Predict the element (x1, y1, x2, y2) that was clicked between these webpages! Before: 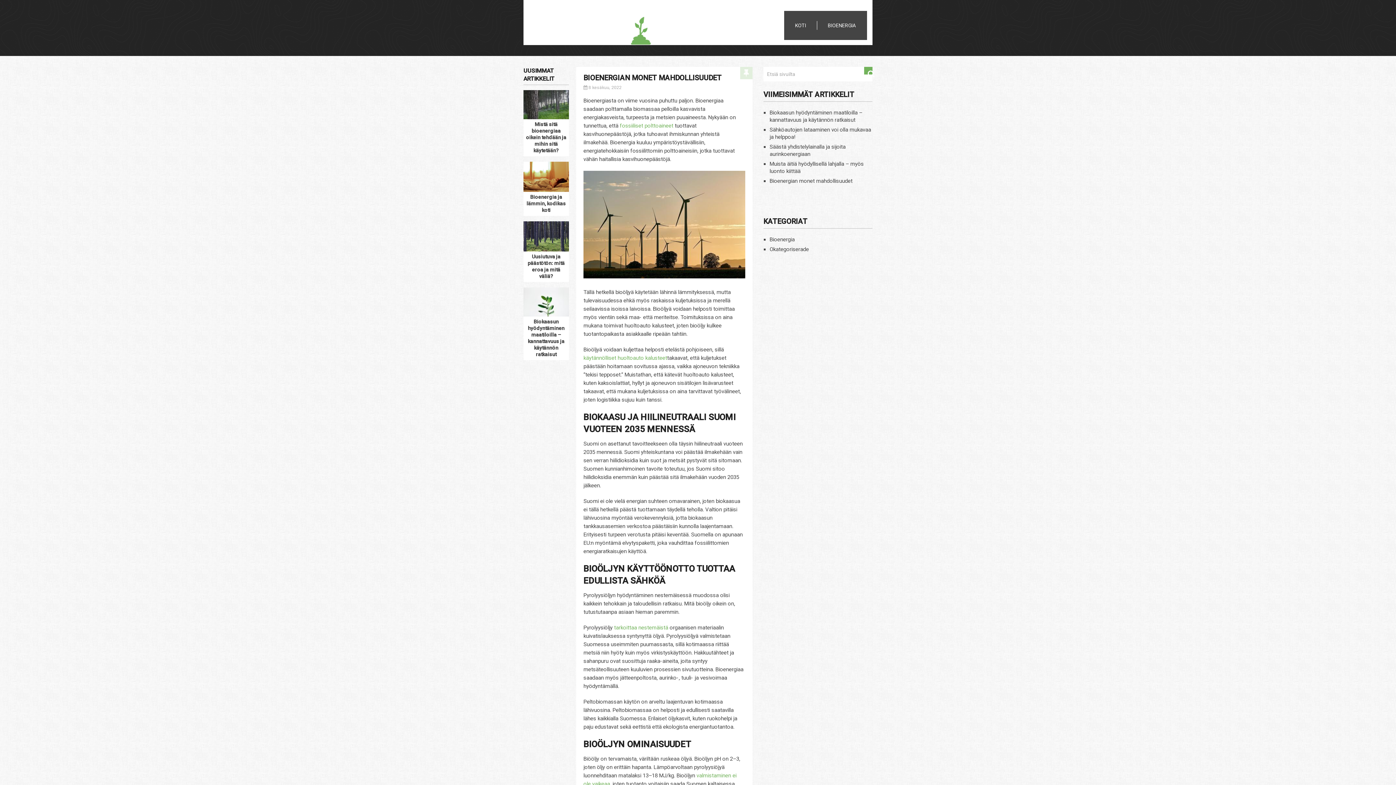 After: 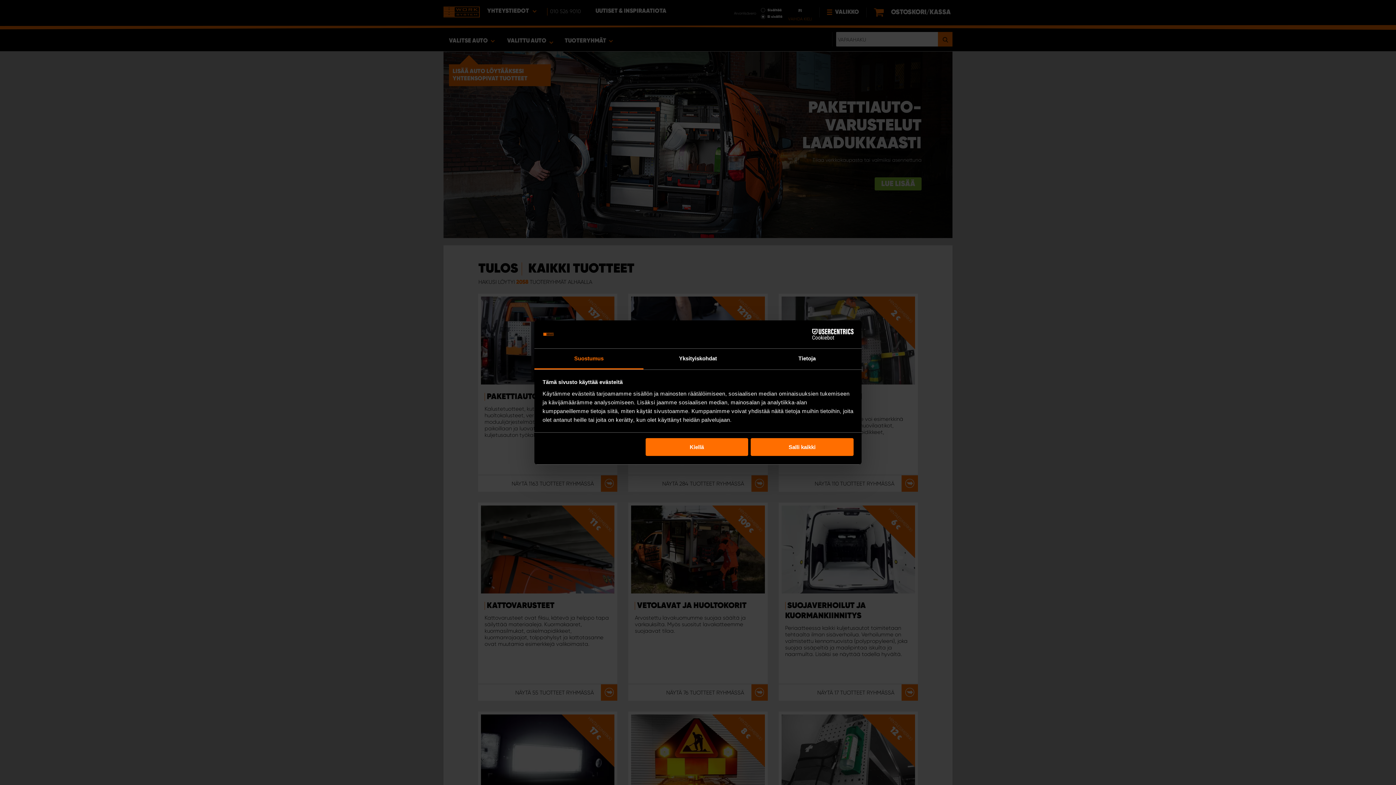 Action: label: käytännölliset huoltoauto kalusteet bbox: (583, 354, 667, 361)